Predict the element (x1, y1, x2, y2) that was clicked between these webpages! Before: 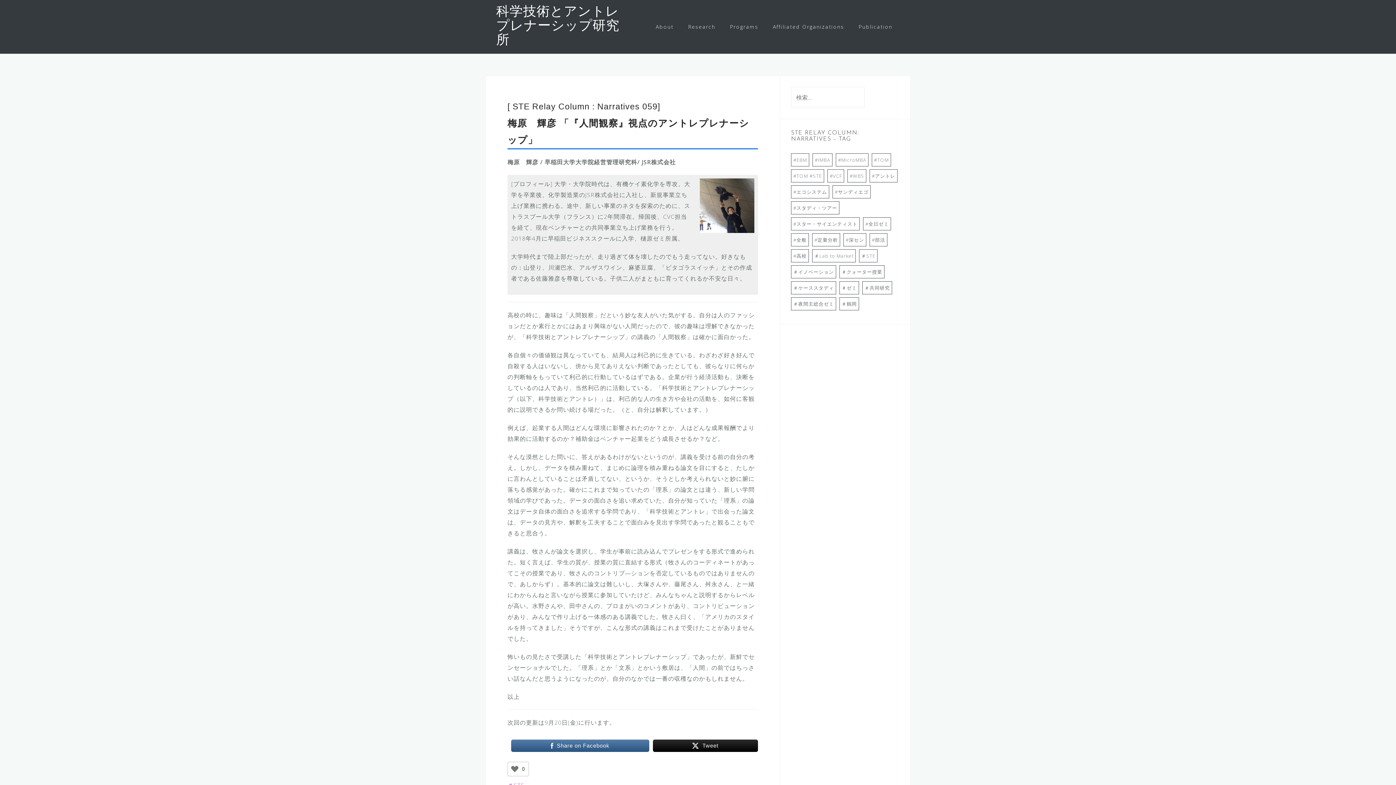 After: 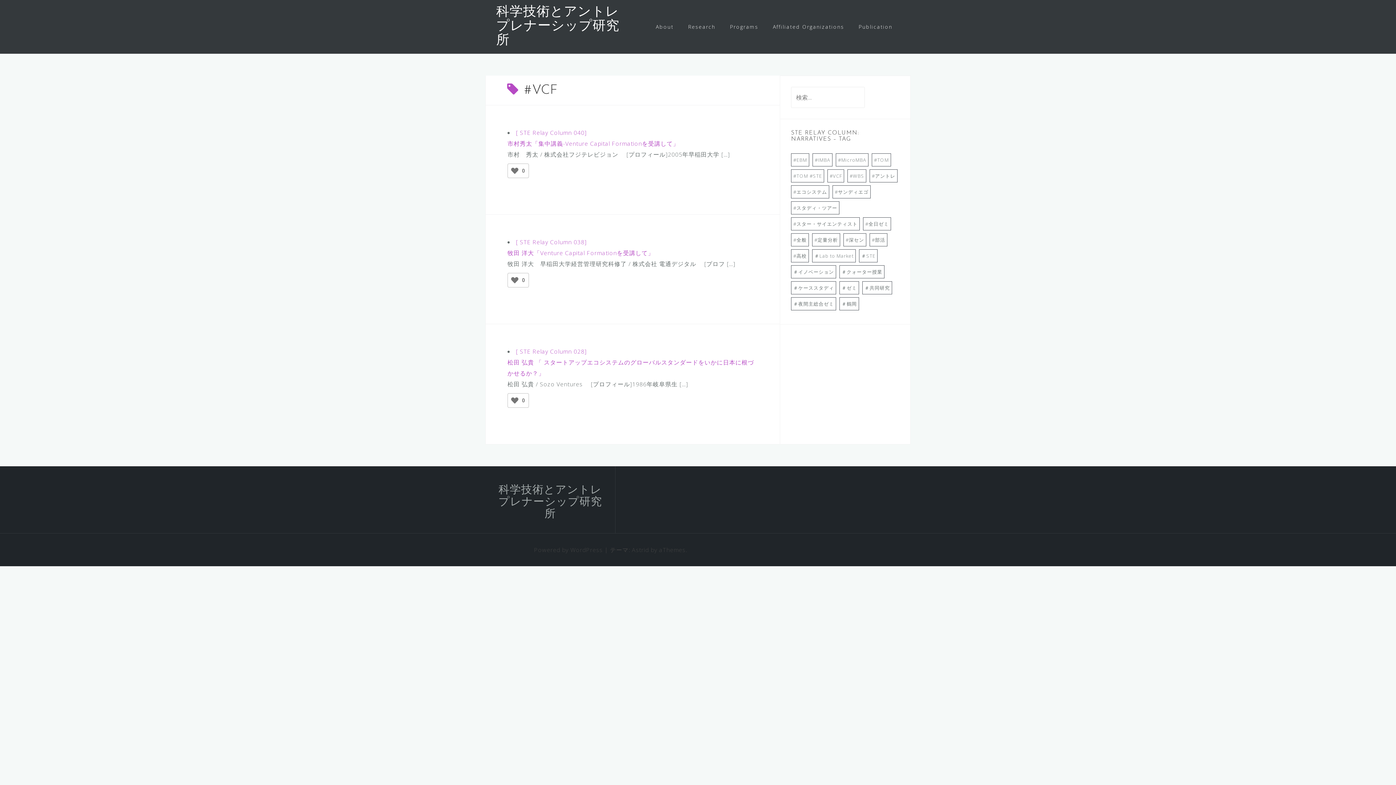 Action: bbox: (827, 169, 844, 182) label: #VCF (3個の項目)